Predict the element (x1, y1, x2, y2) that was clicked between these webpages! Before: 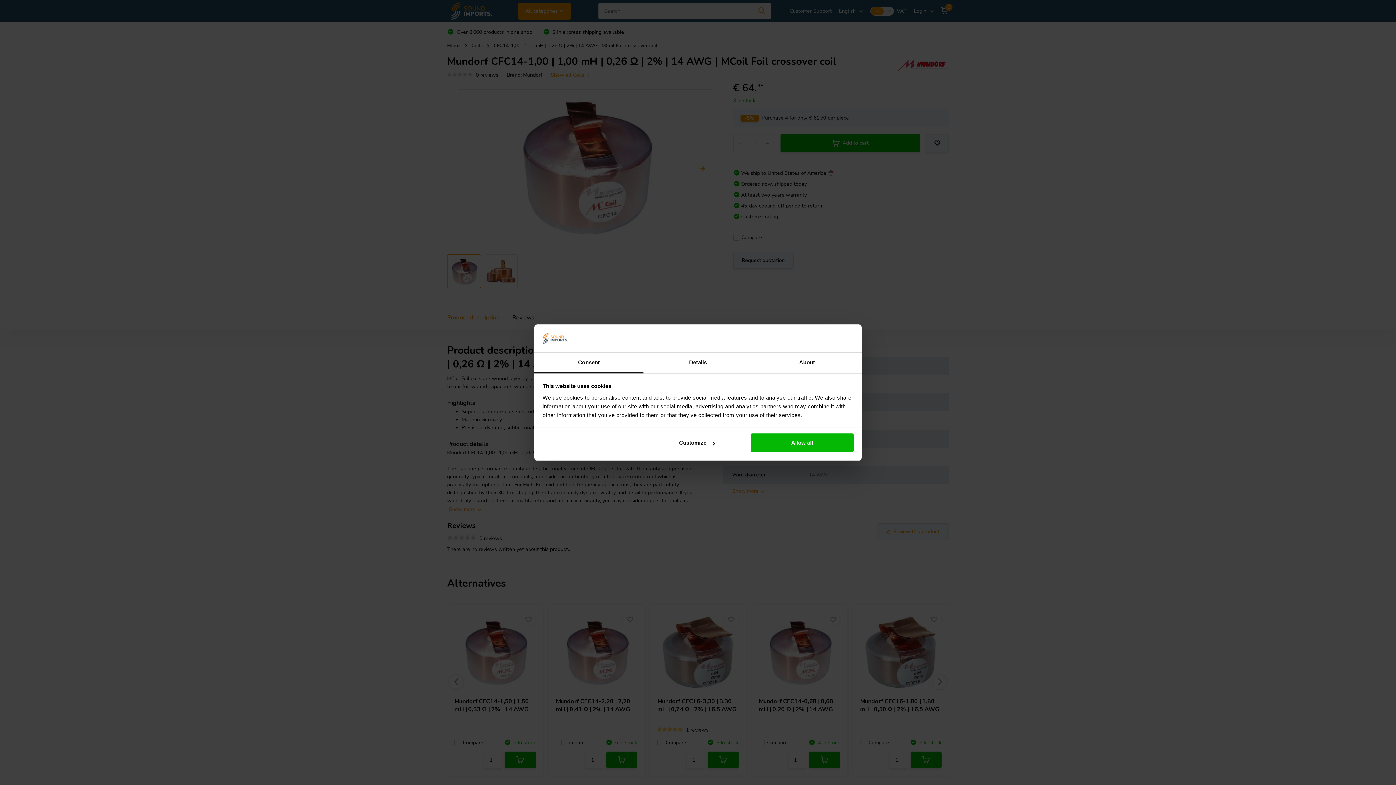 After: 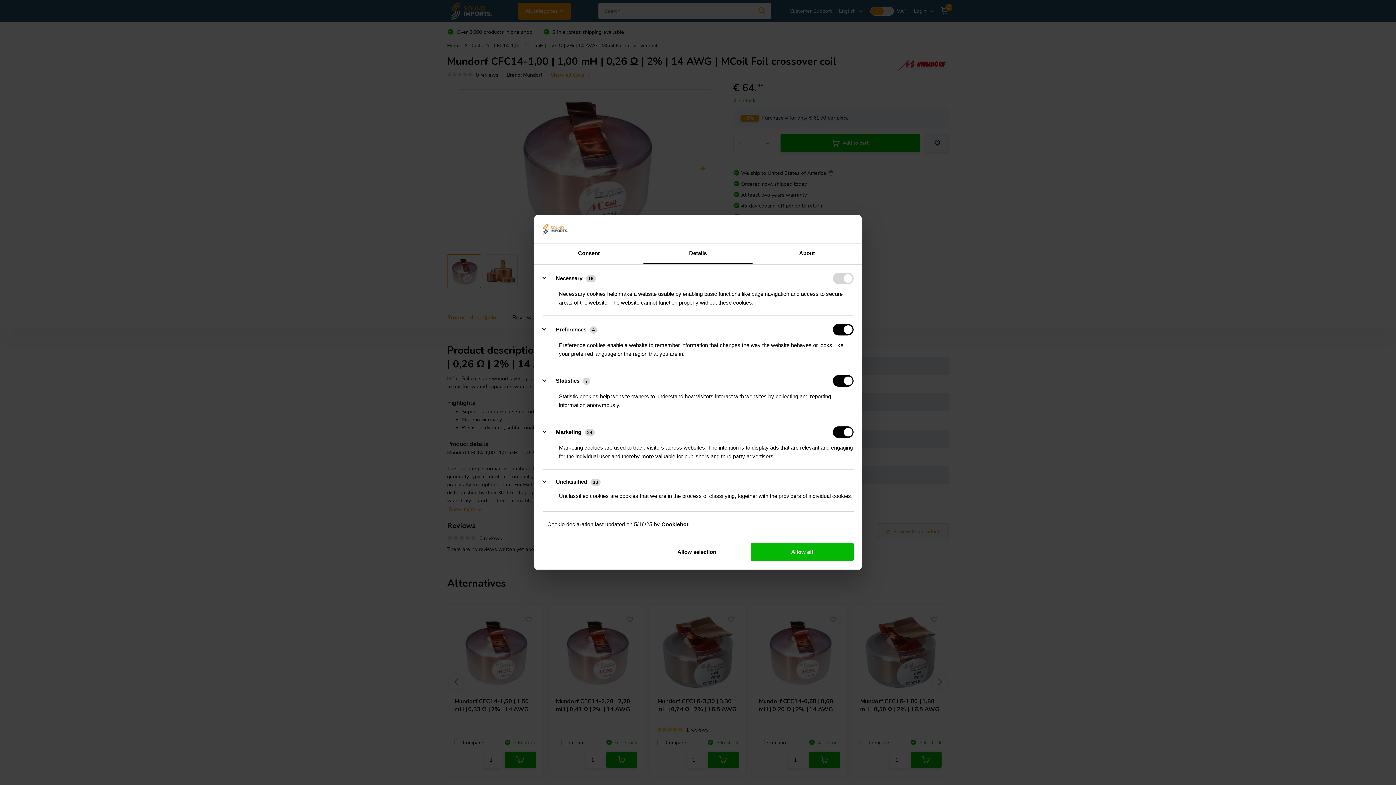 Action: bbox: (643, 352, 752, 373) label: Details